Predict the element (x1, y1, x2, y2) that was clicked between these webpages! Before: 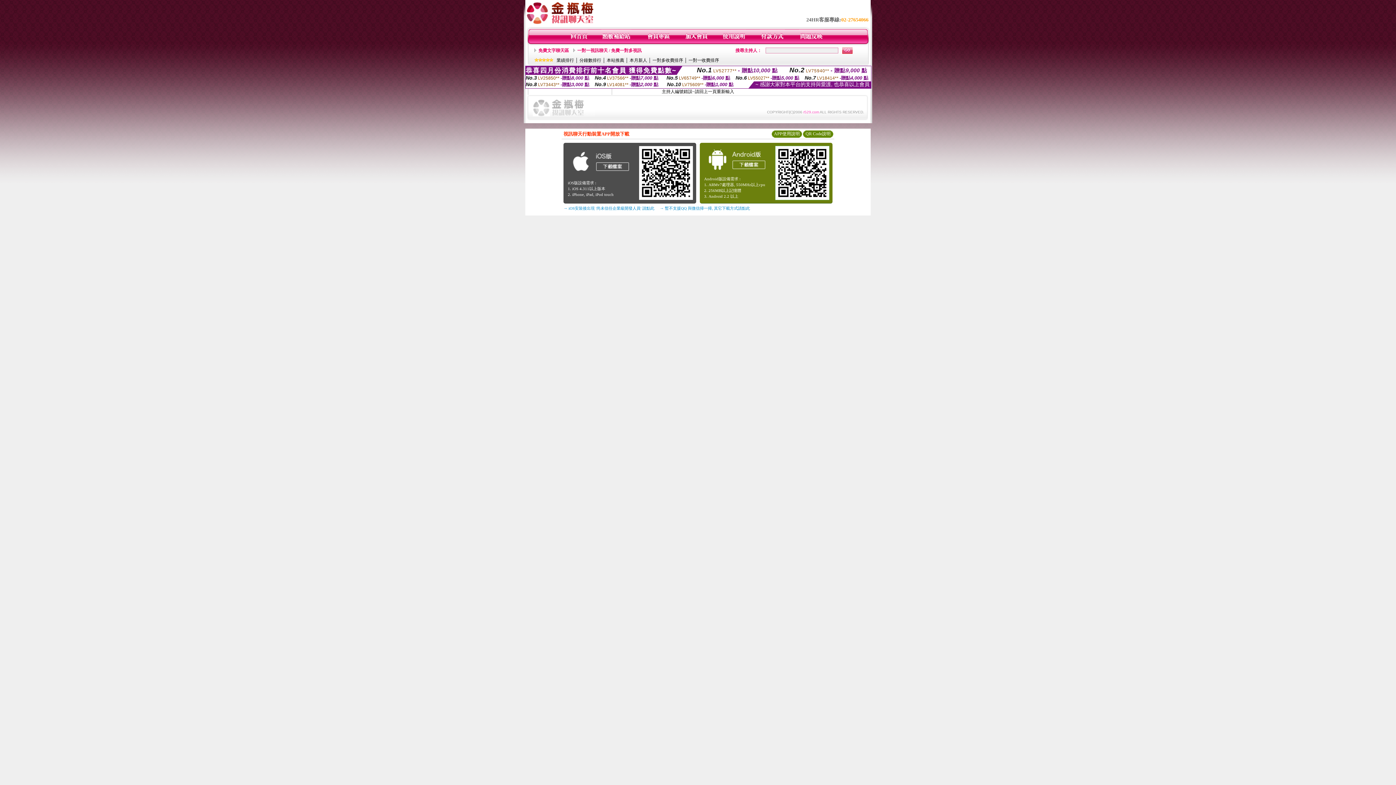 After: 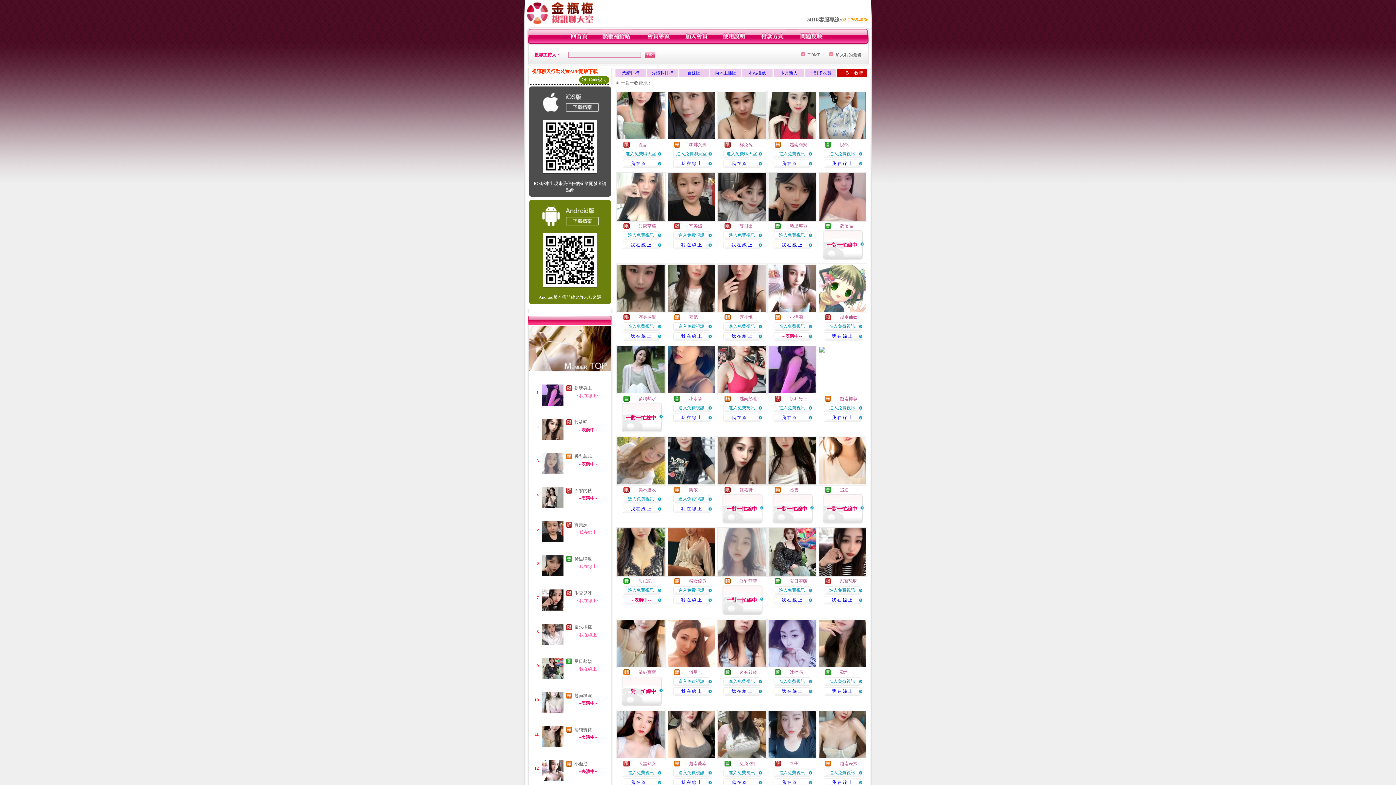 Action: label: 一對一收費排序 bbox: (688, 57, 719, 62)